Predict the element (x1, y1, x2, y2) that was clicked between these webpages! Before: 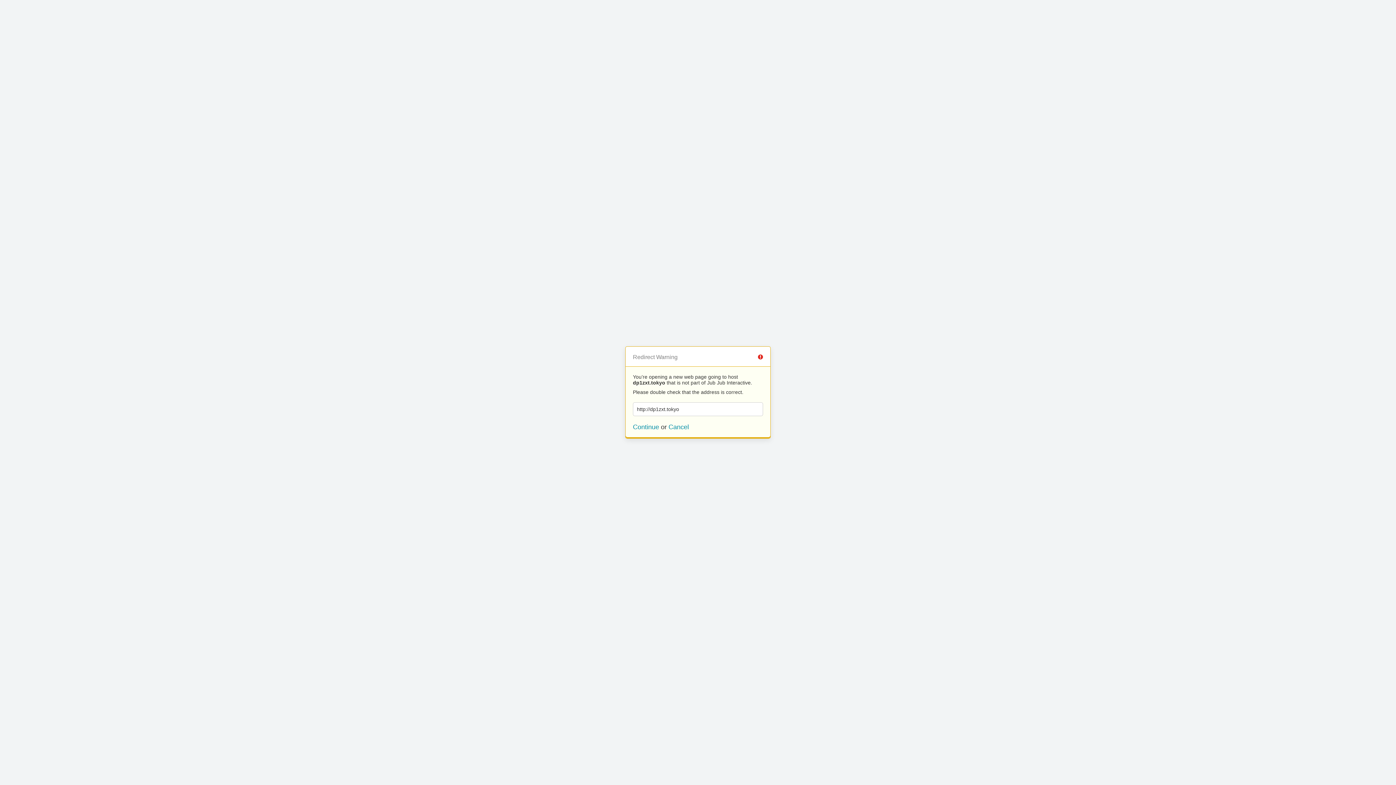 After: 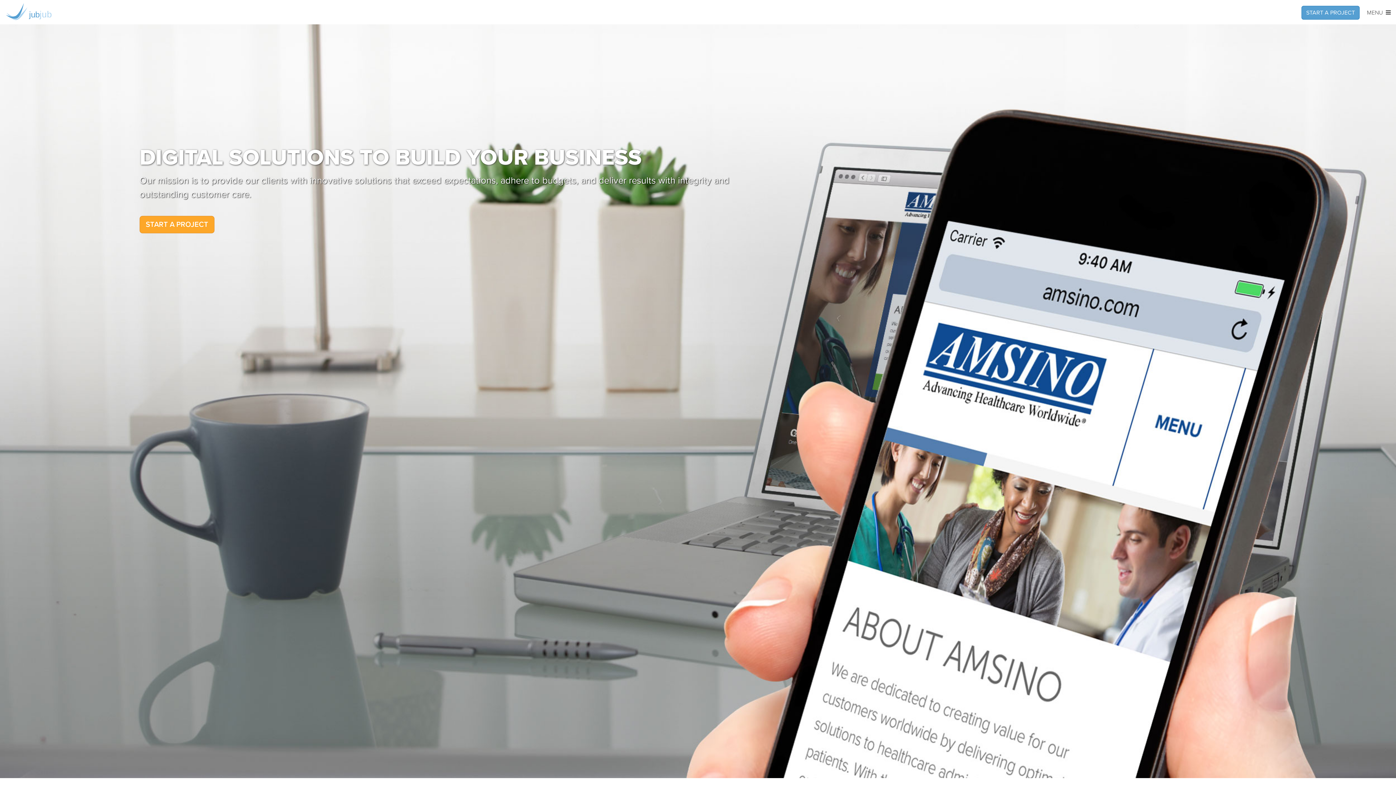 Action: bbox: (668, 423, 689, 430) label: Cancel